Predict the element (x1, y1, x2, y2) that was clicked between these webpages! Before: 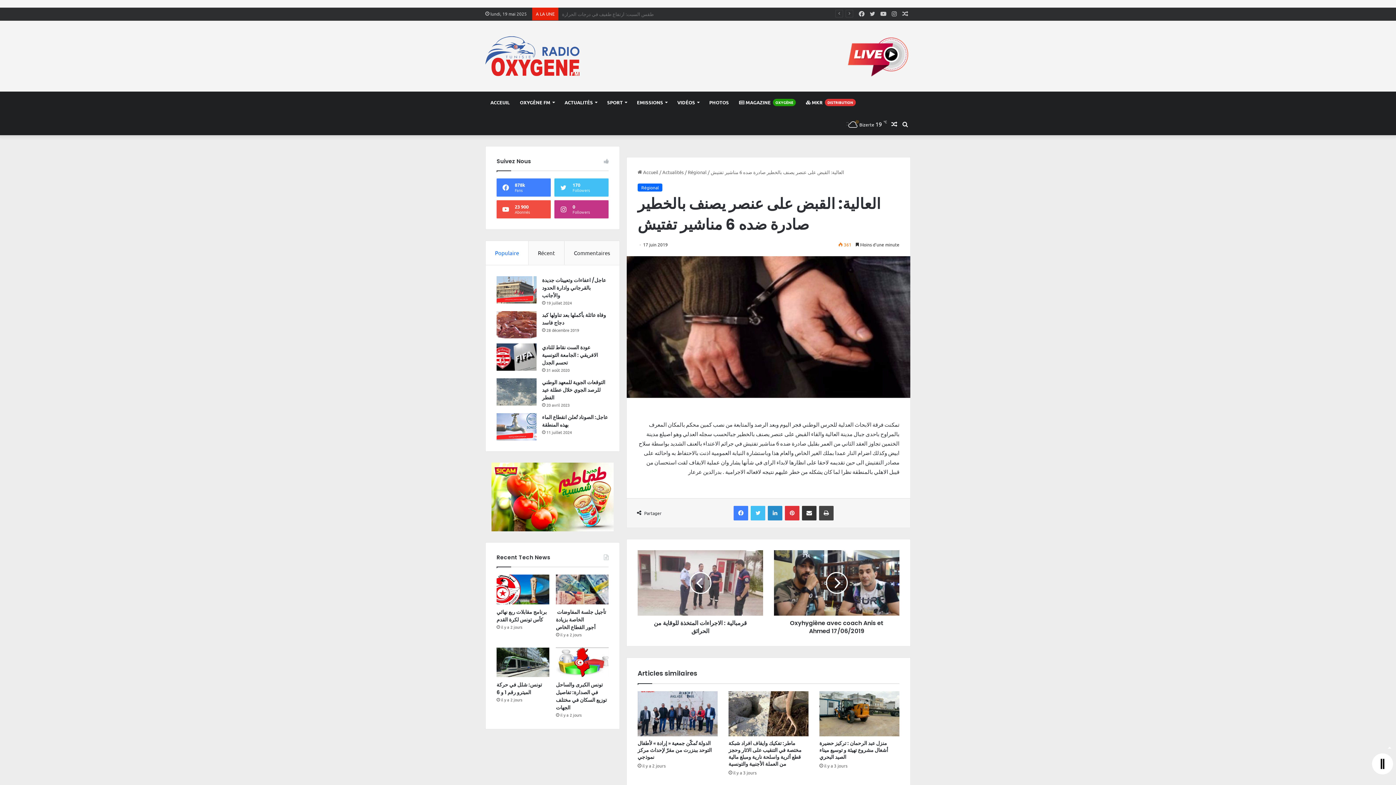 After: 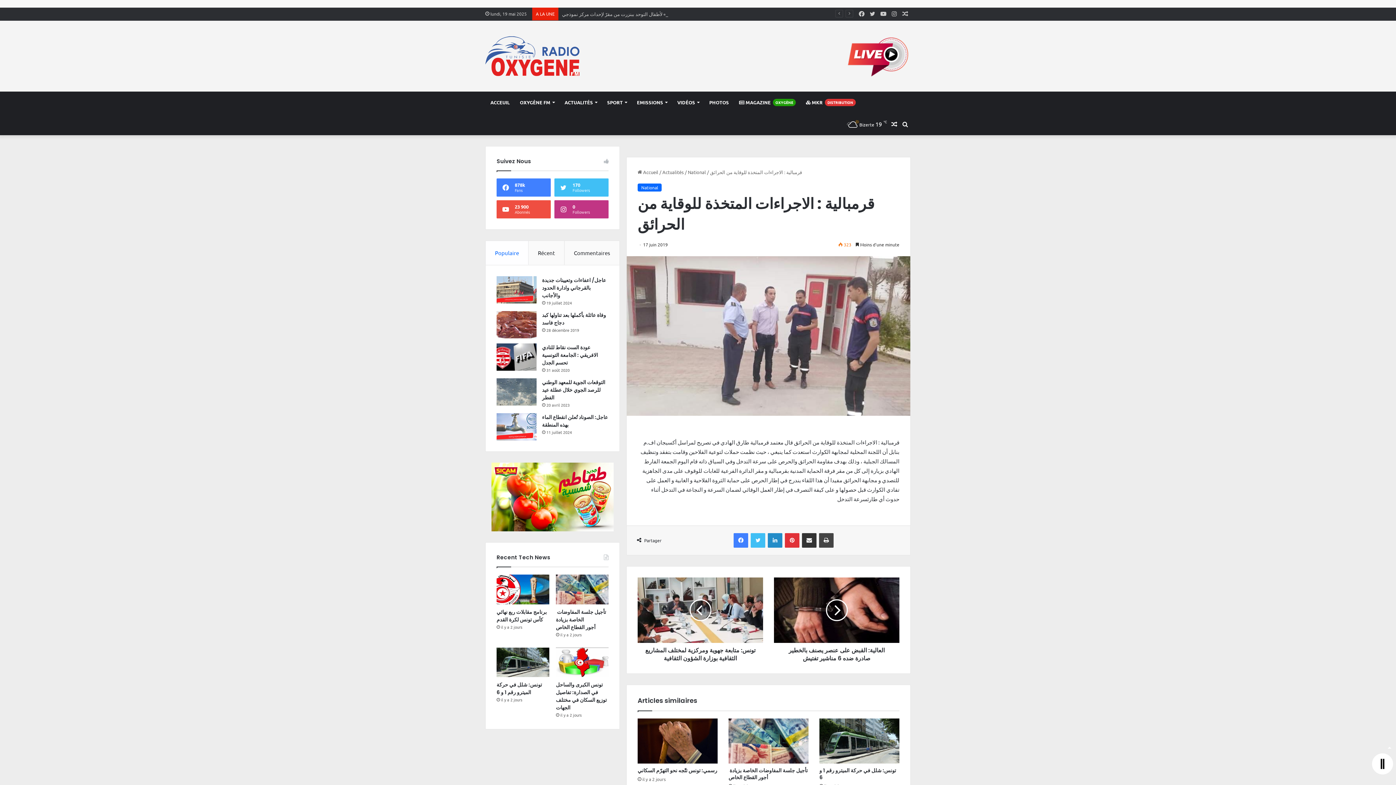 Action: bbox: (637, 616, 763, 635) label: قرمبالية : الاجراءات المتخذة للوقاية من الحرائق